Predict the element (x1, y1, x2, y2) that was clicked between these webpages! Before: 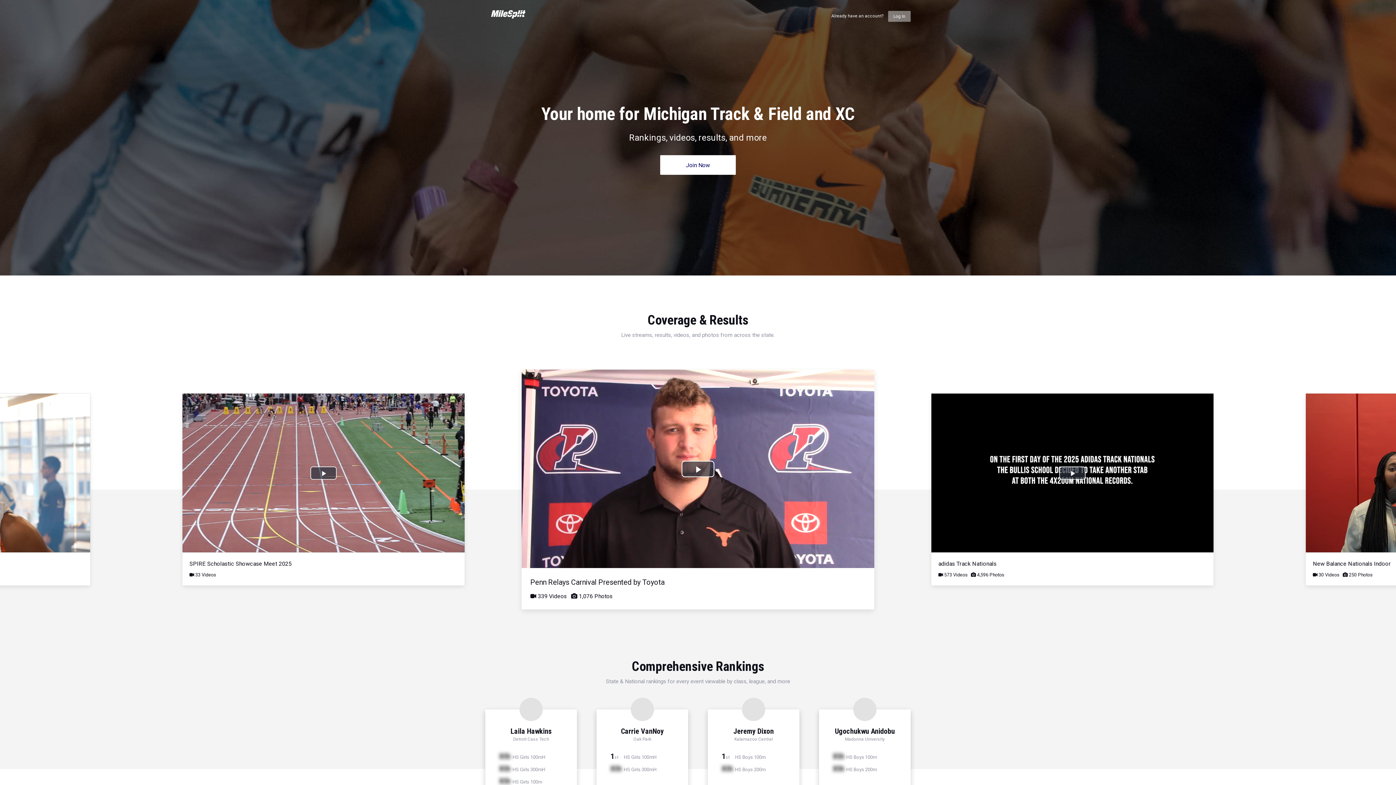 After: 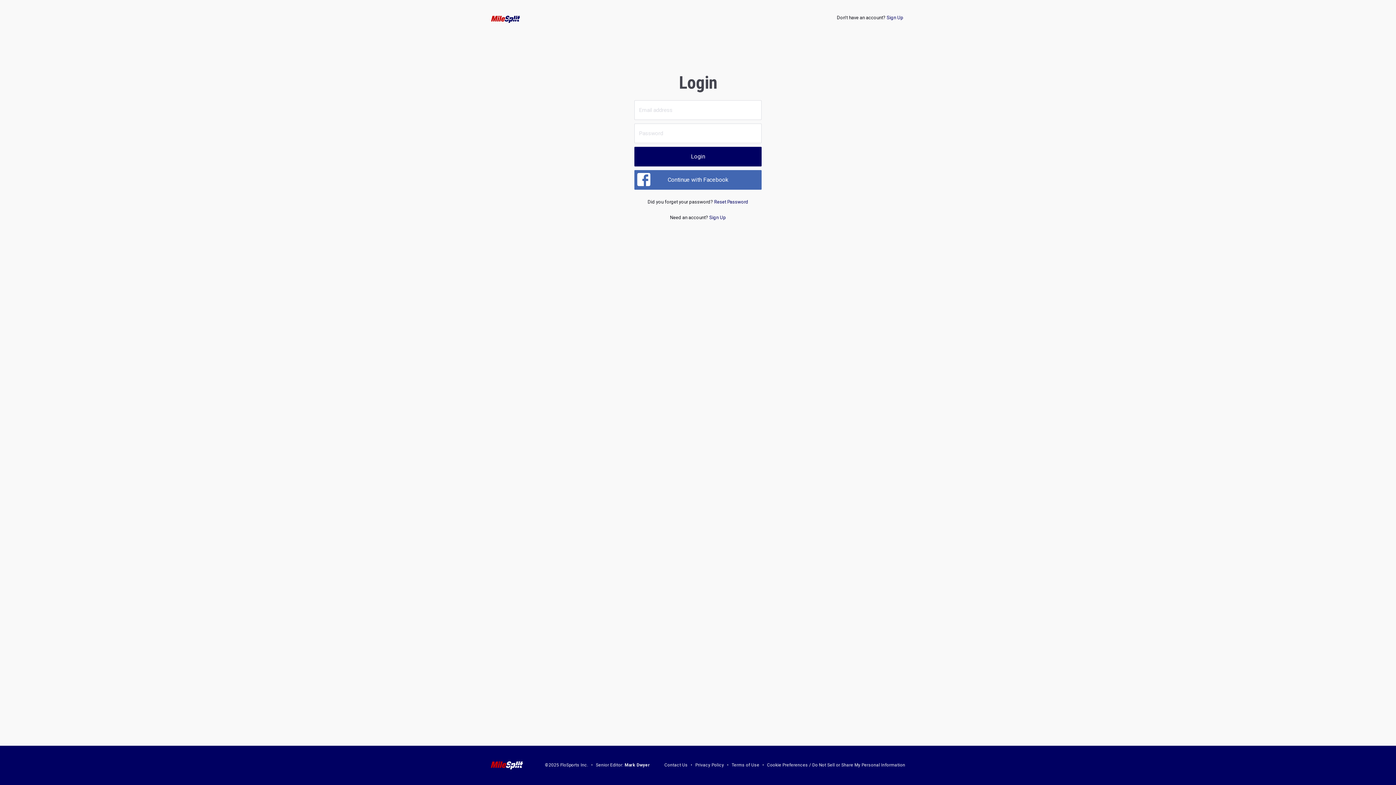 Action: label: Log In bbox: (888, 10, 910, 21)